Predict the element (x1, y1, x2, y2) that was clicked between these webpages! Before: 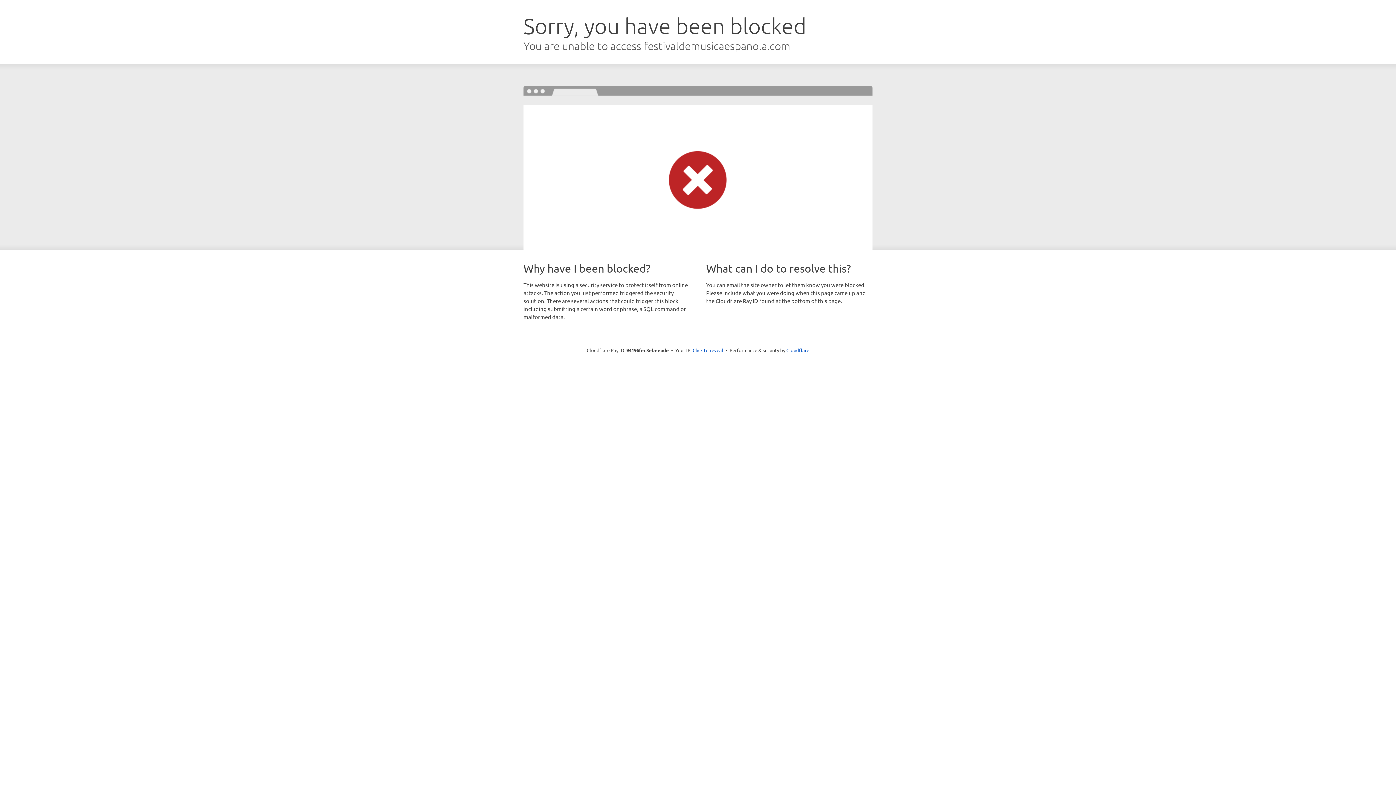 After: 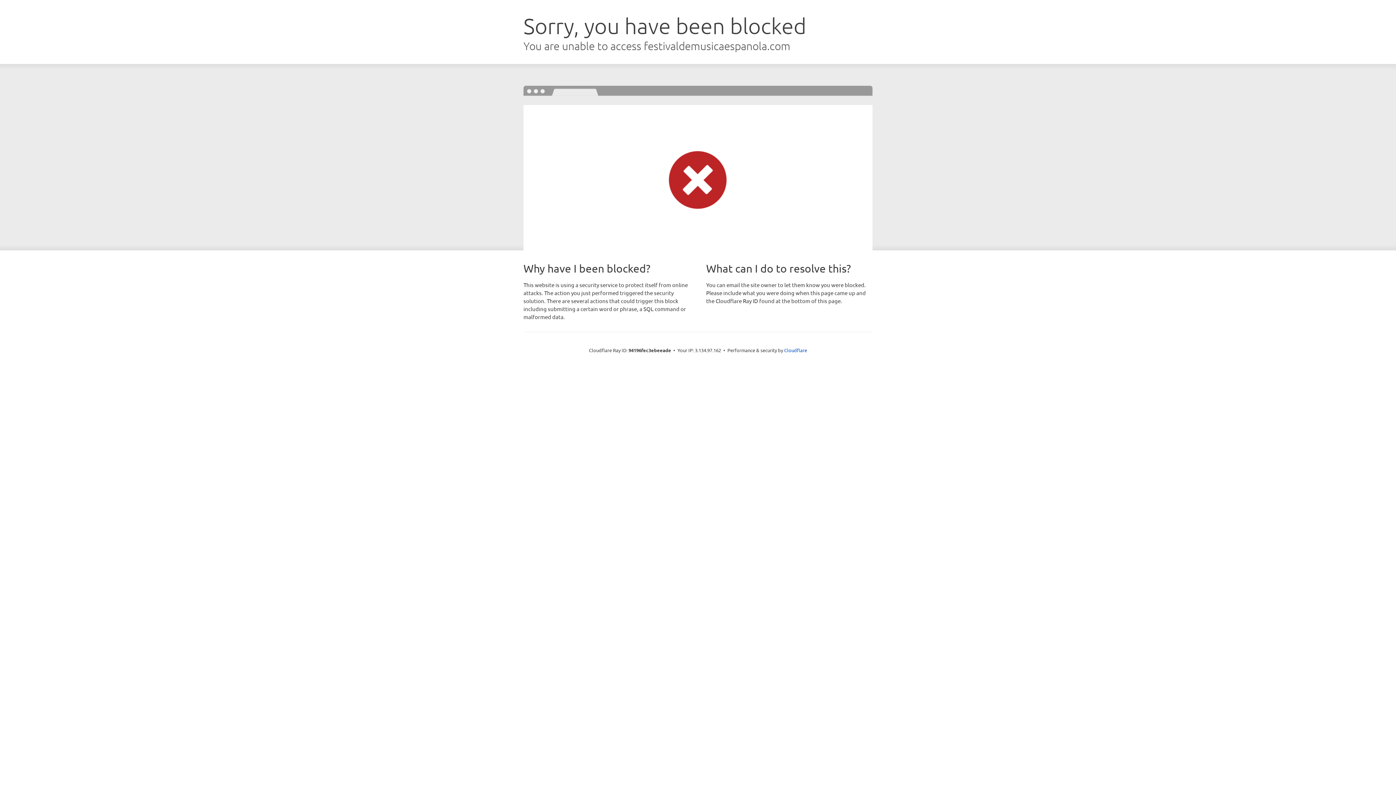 Action: bbox: (692, 346, 723, 353) label: Click to reveal